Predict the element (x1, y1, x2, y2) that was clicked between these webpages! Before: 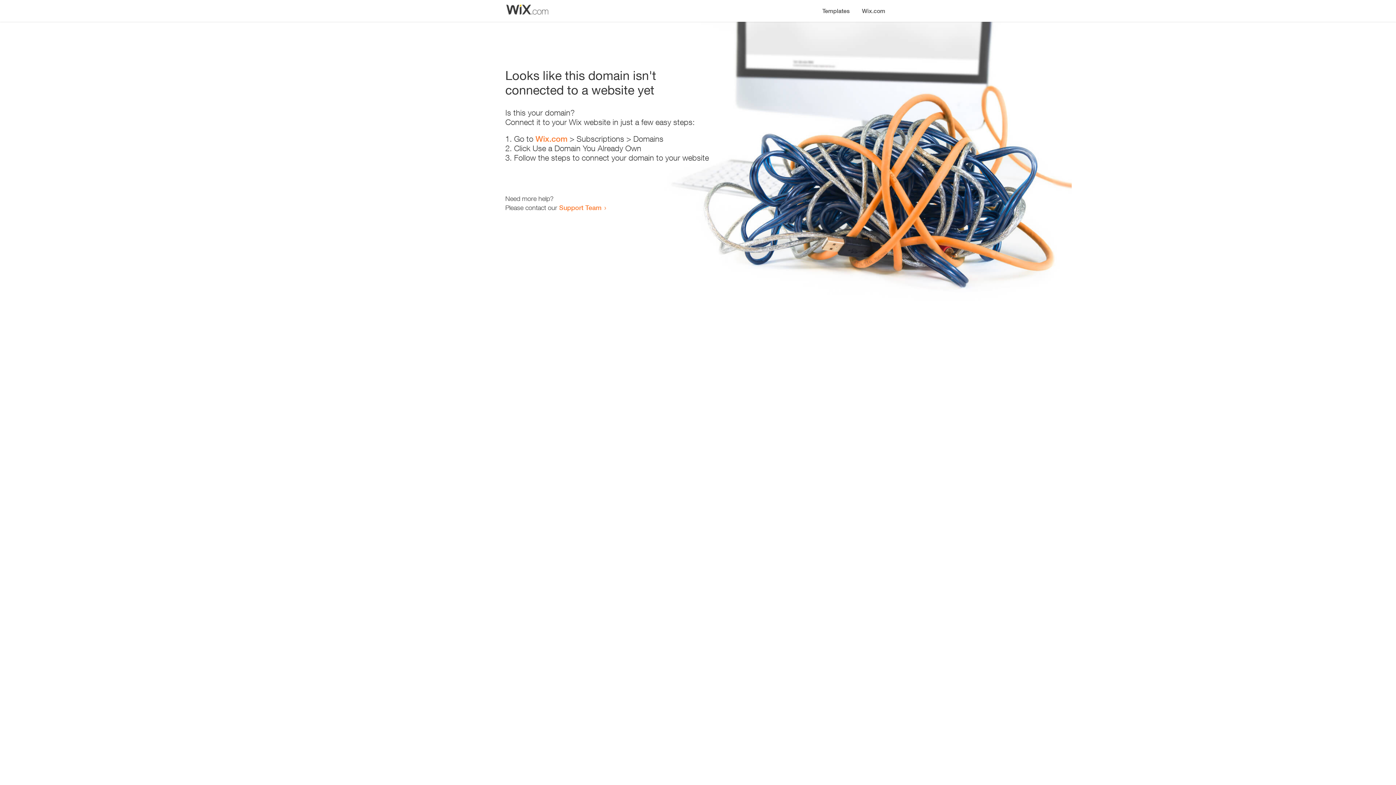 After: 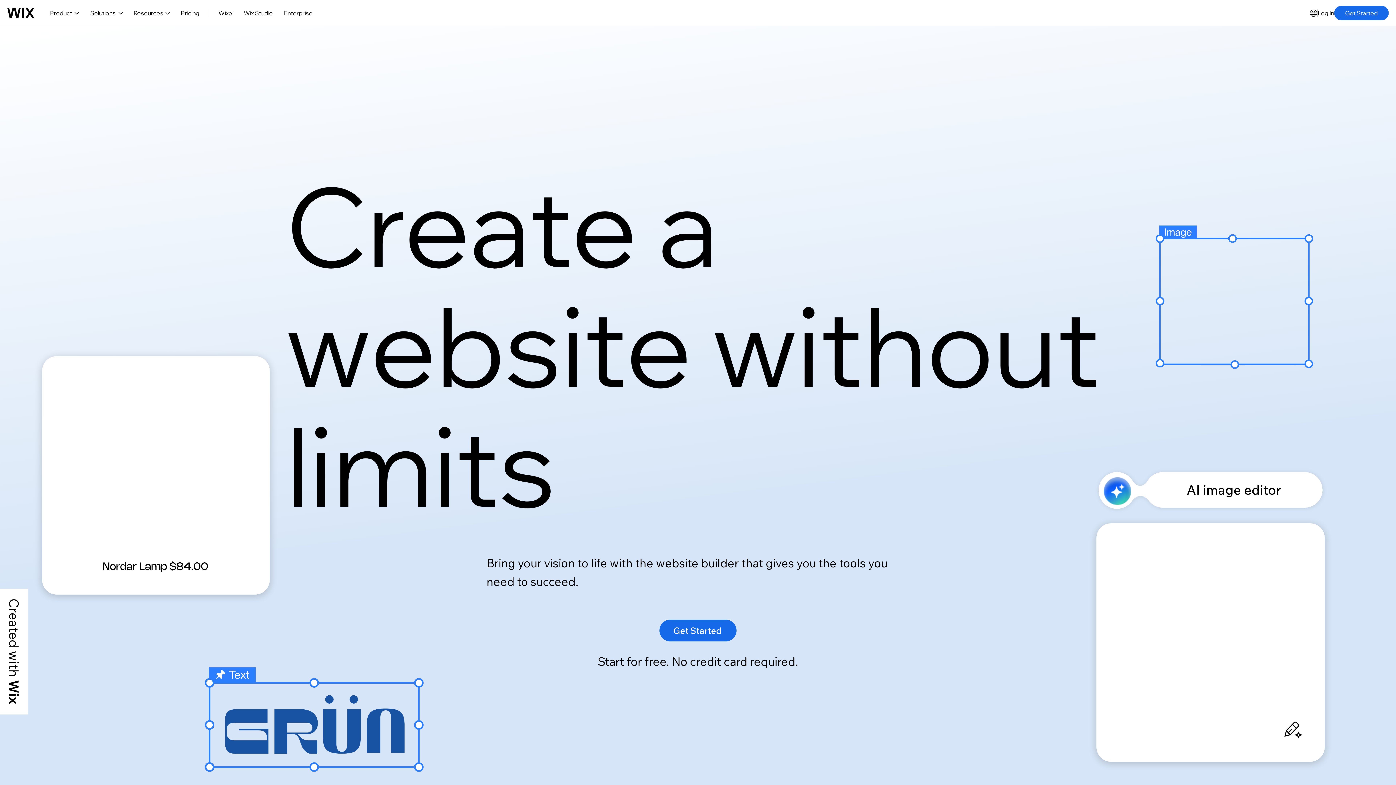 Action: label: Wix.com bbox: (535, 134, 567, 143)